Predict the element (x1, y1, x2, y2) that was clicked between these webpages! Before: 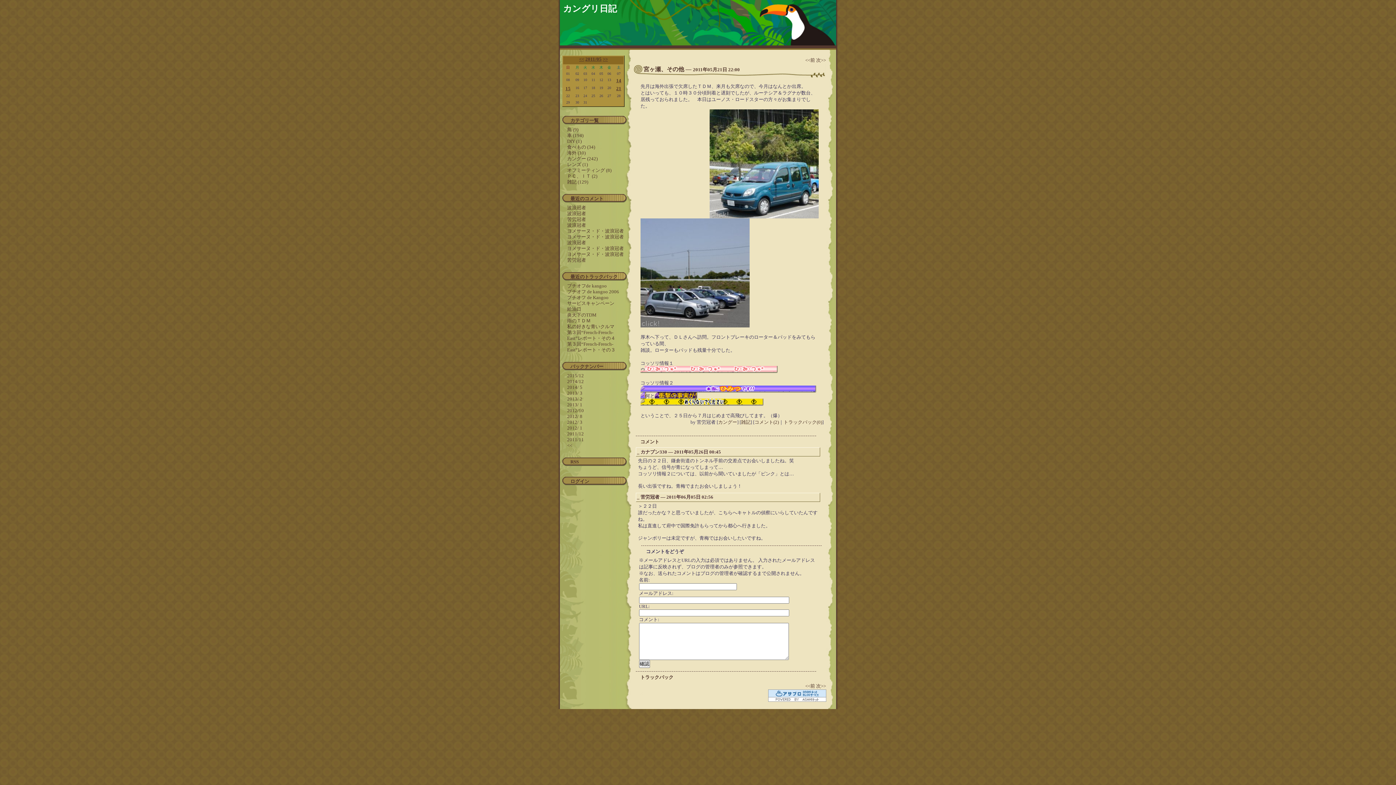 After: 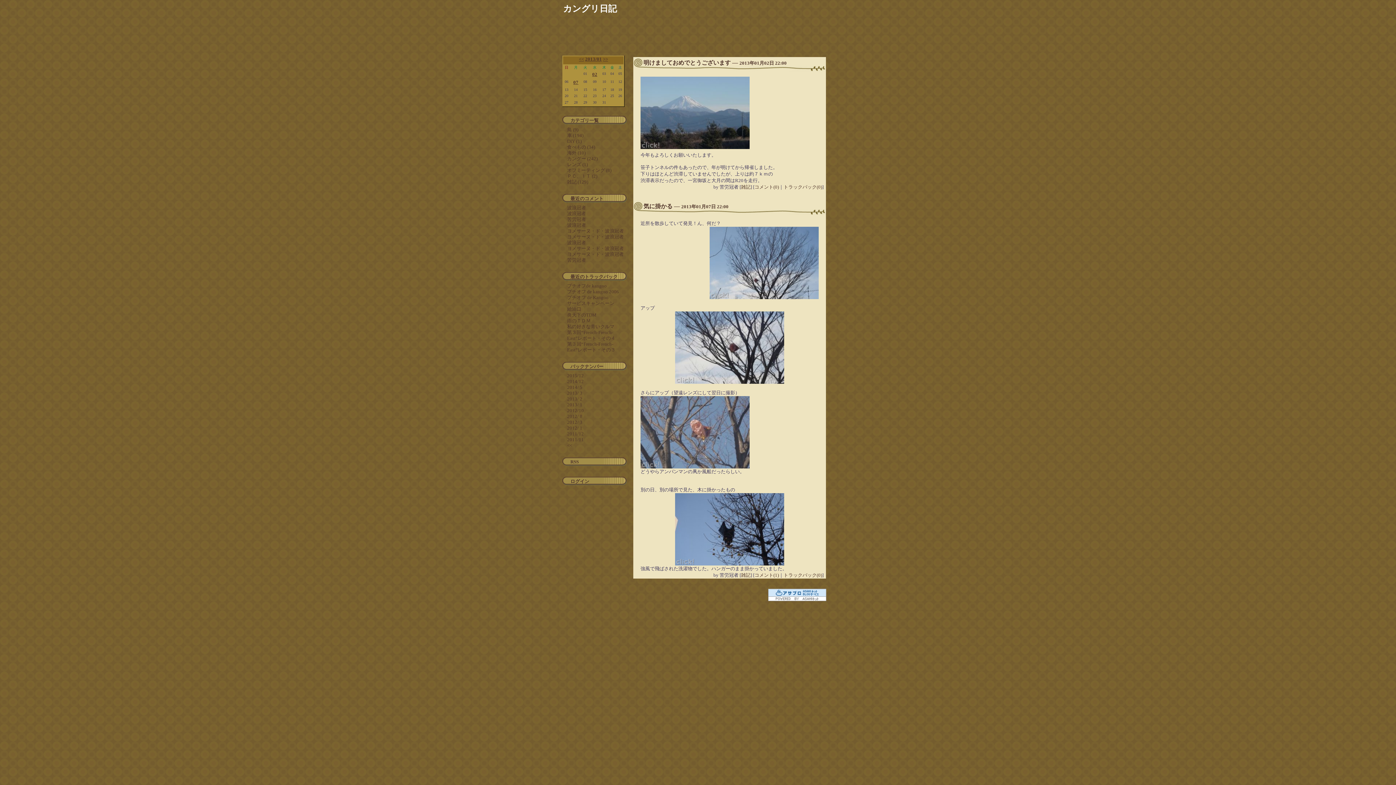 Action: bbox: (567, 402, 582, 407) label: 2013/ 1